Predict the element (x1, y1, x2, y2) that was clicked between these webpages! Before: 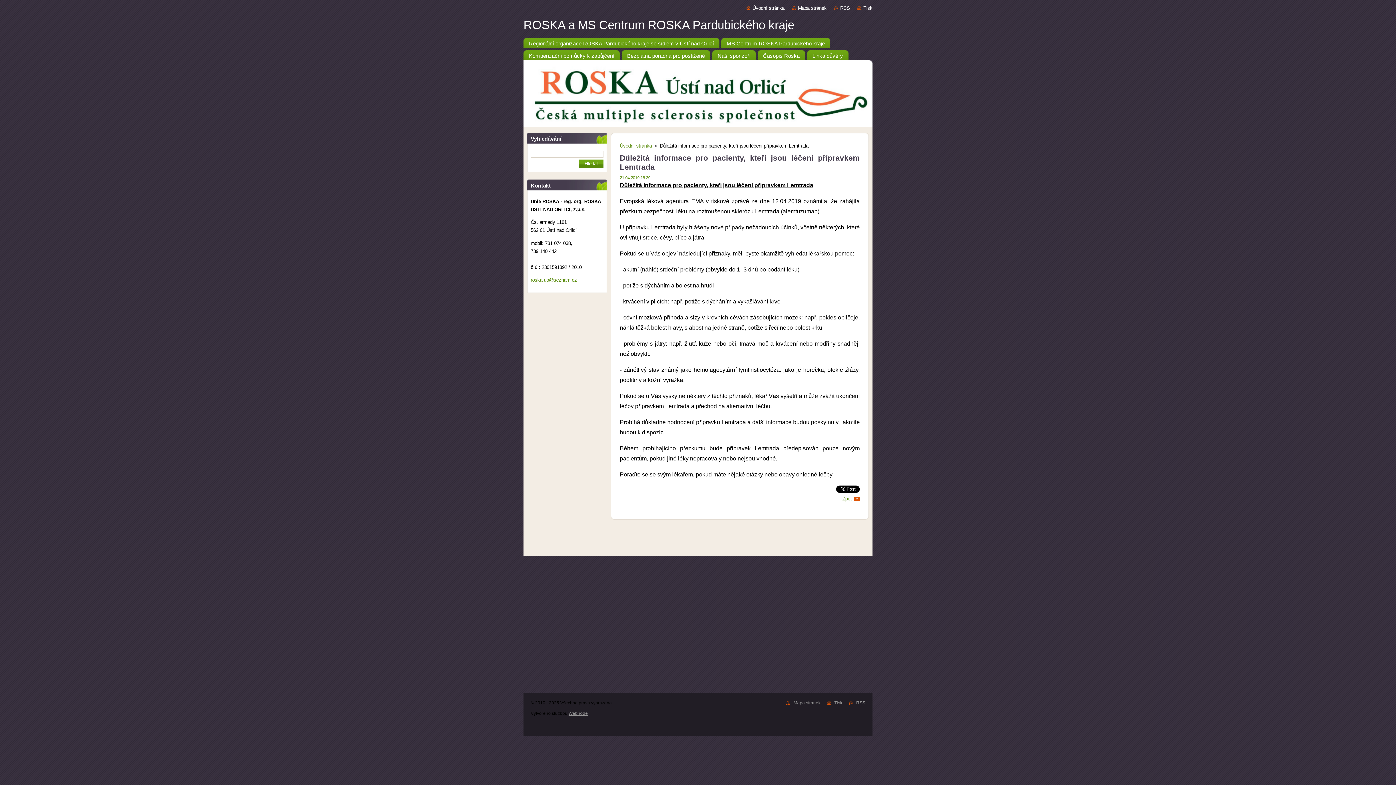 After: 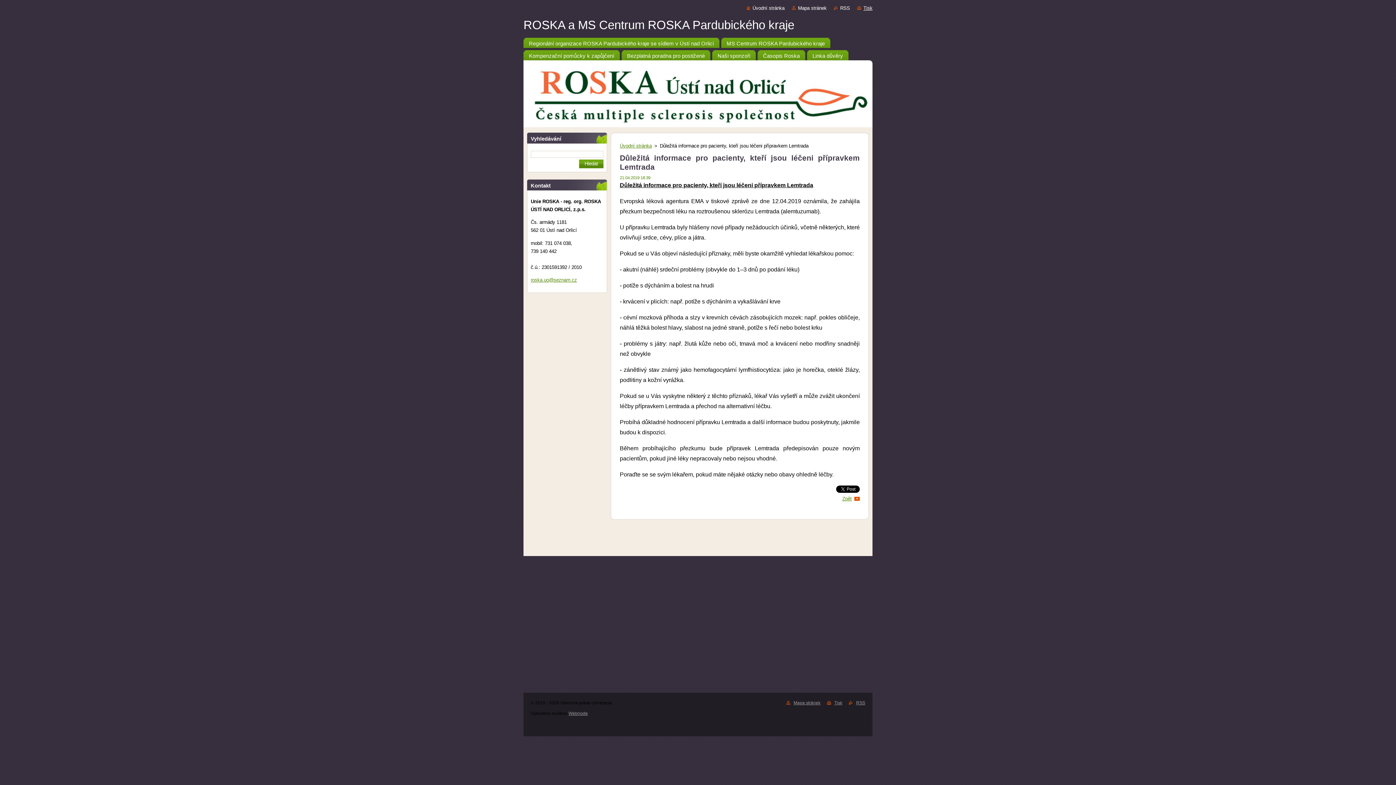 Action: bbox: (857, 5, 872, 10) label: Tisk